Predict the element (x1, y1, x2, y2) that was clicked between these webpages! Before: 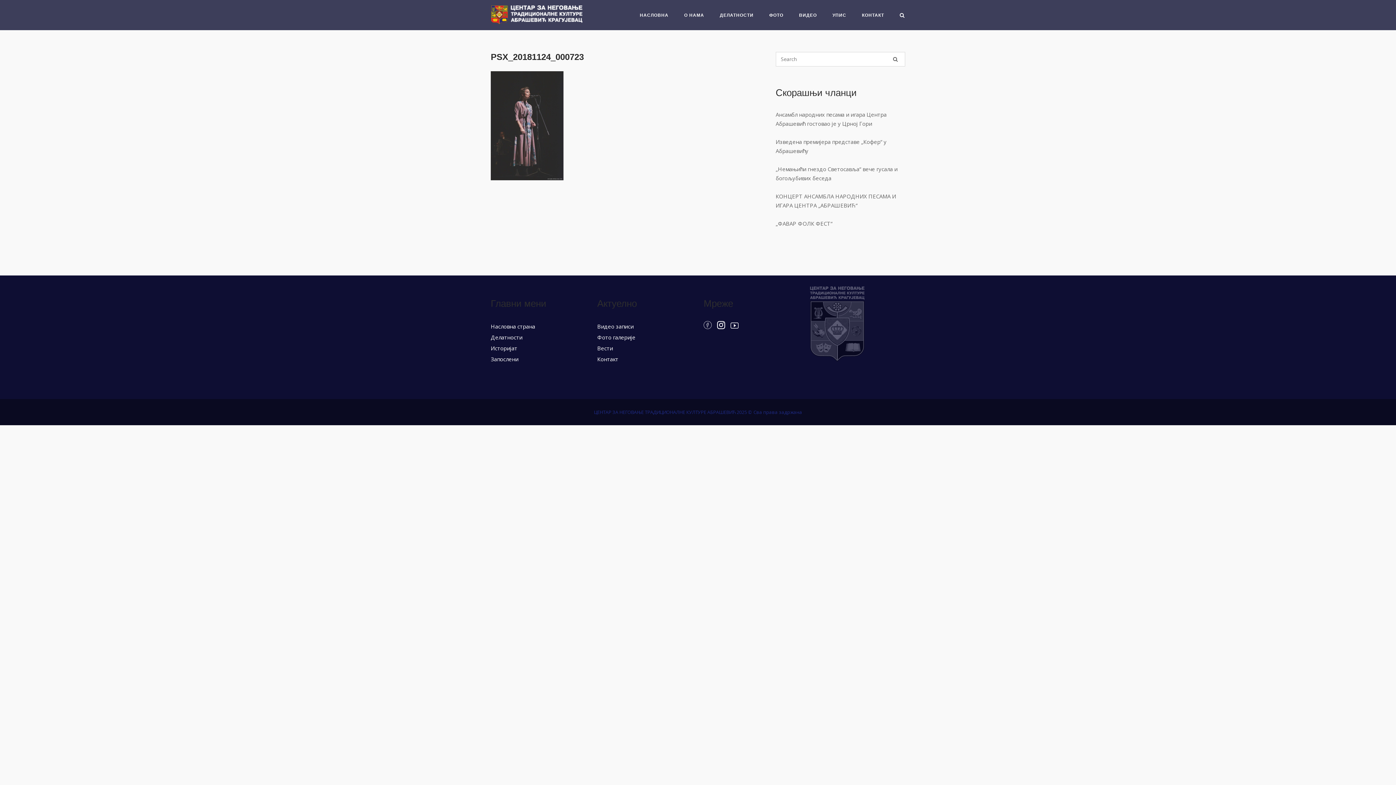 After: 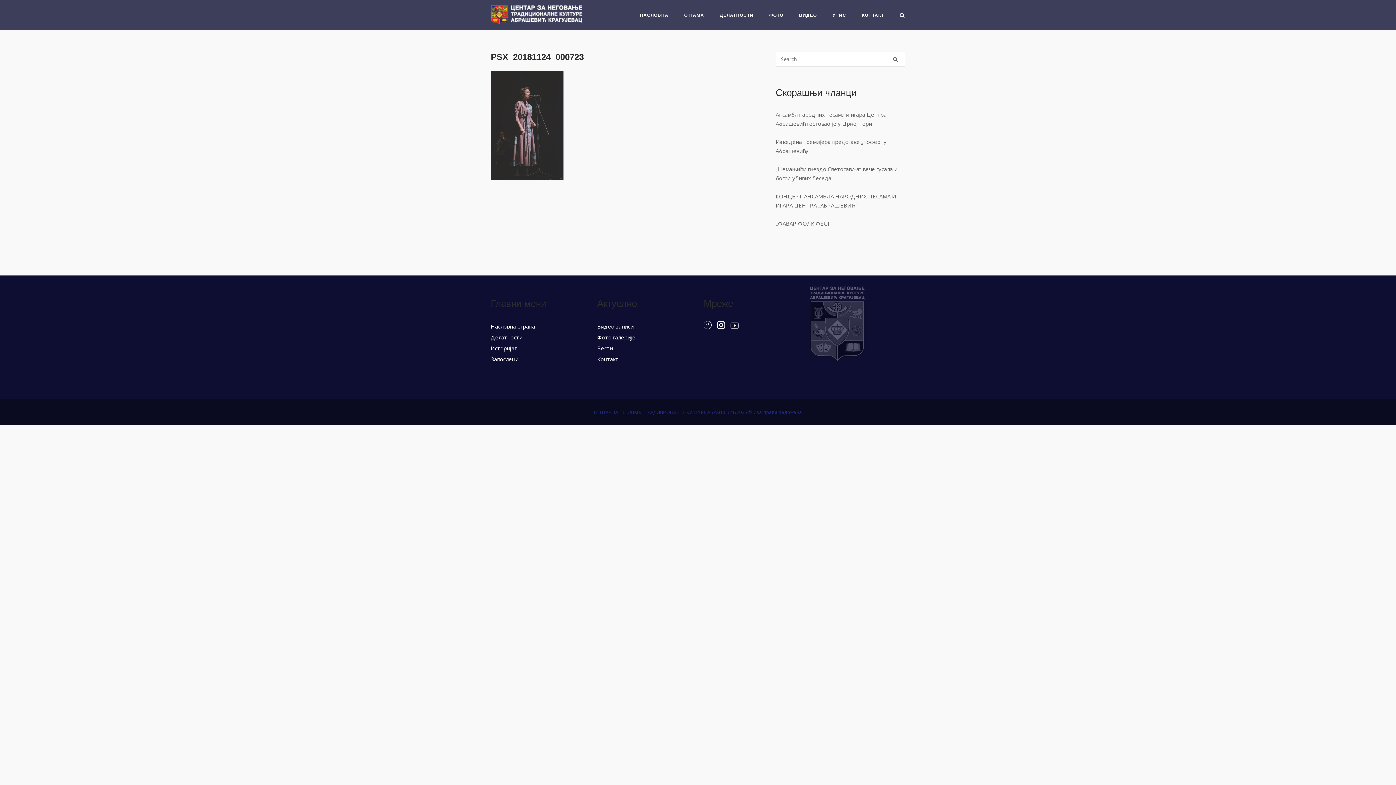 Action: bbox: (810, 355, 864, 363)